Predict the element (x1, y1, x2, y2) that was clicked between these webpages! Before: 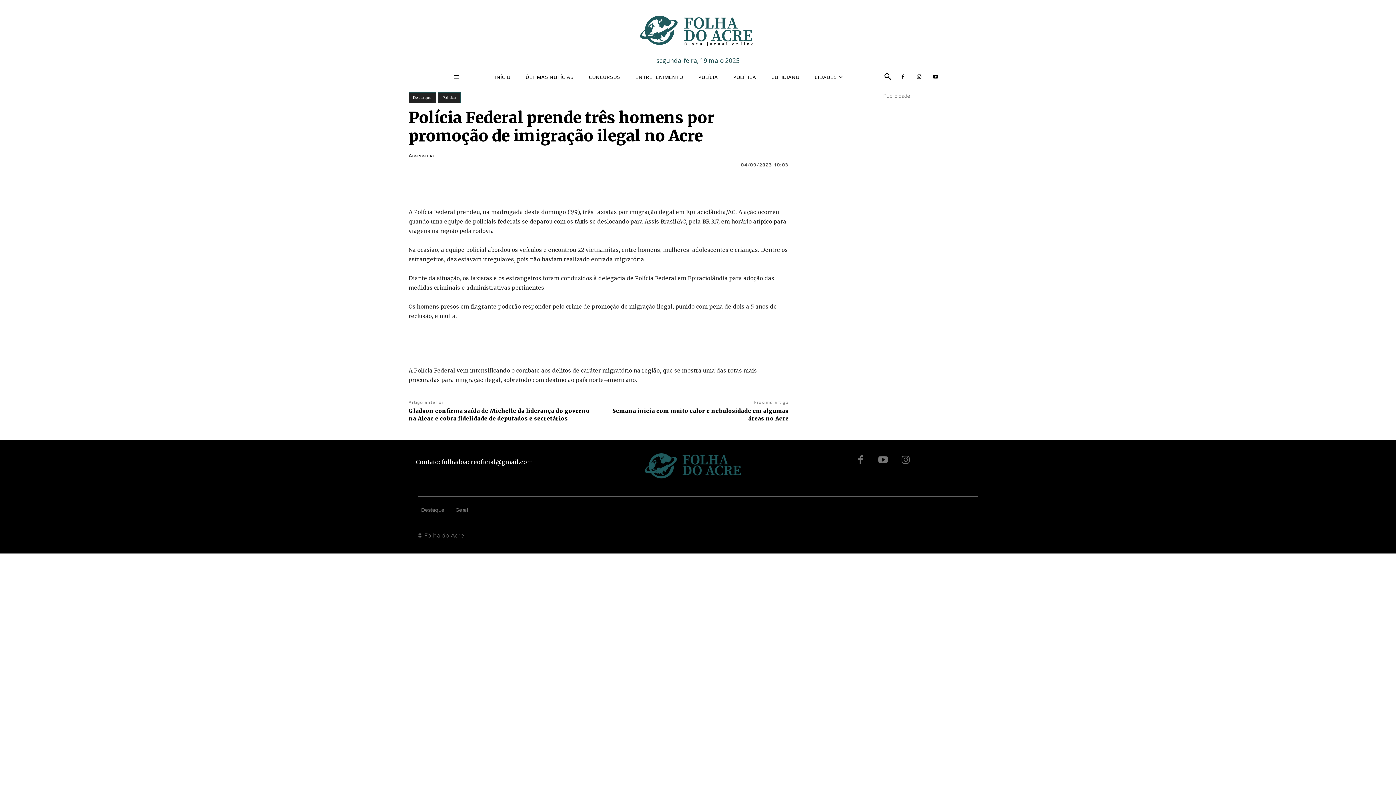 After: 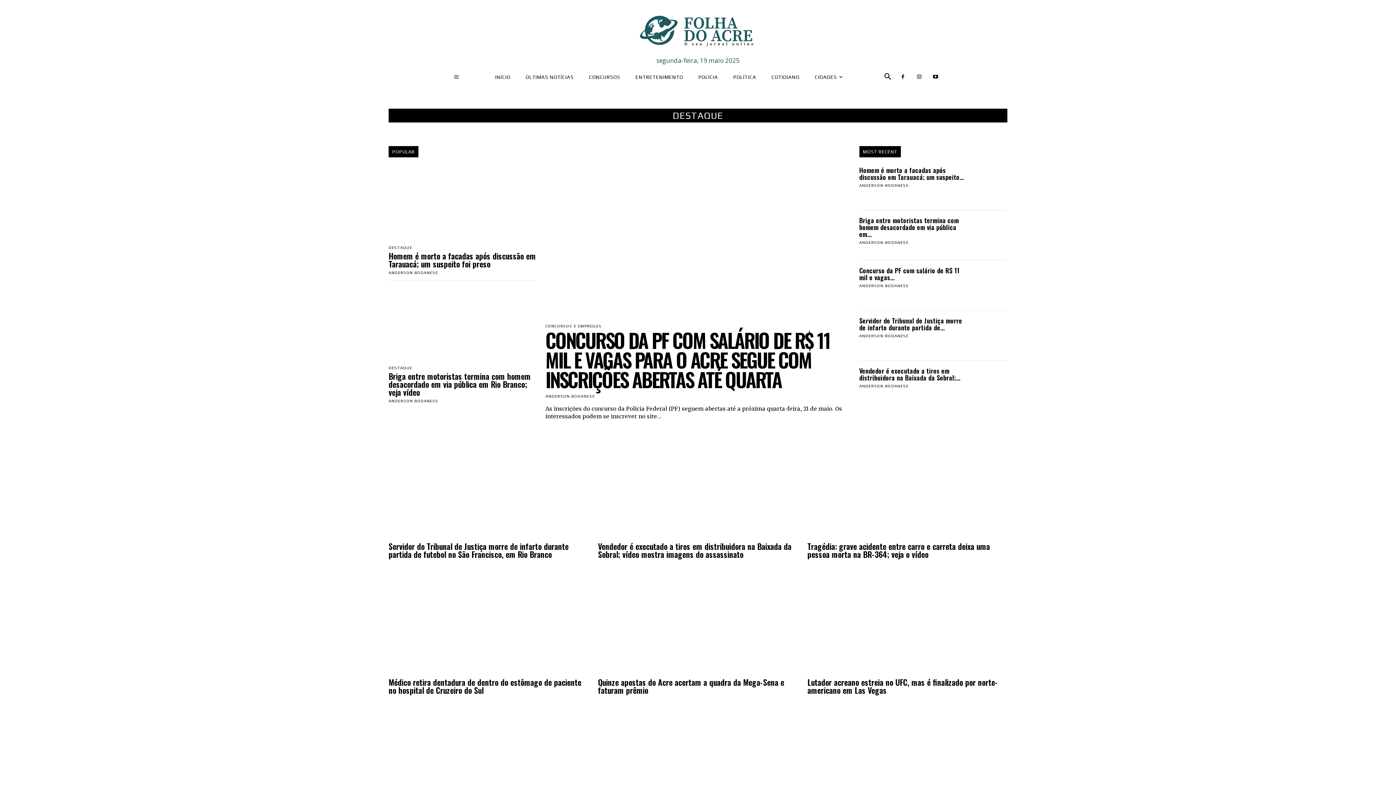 Action: bbox: (417, 502, 448, 517) label: Destaque